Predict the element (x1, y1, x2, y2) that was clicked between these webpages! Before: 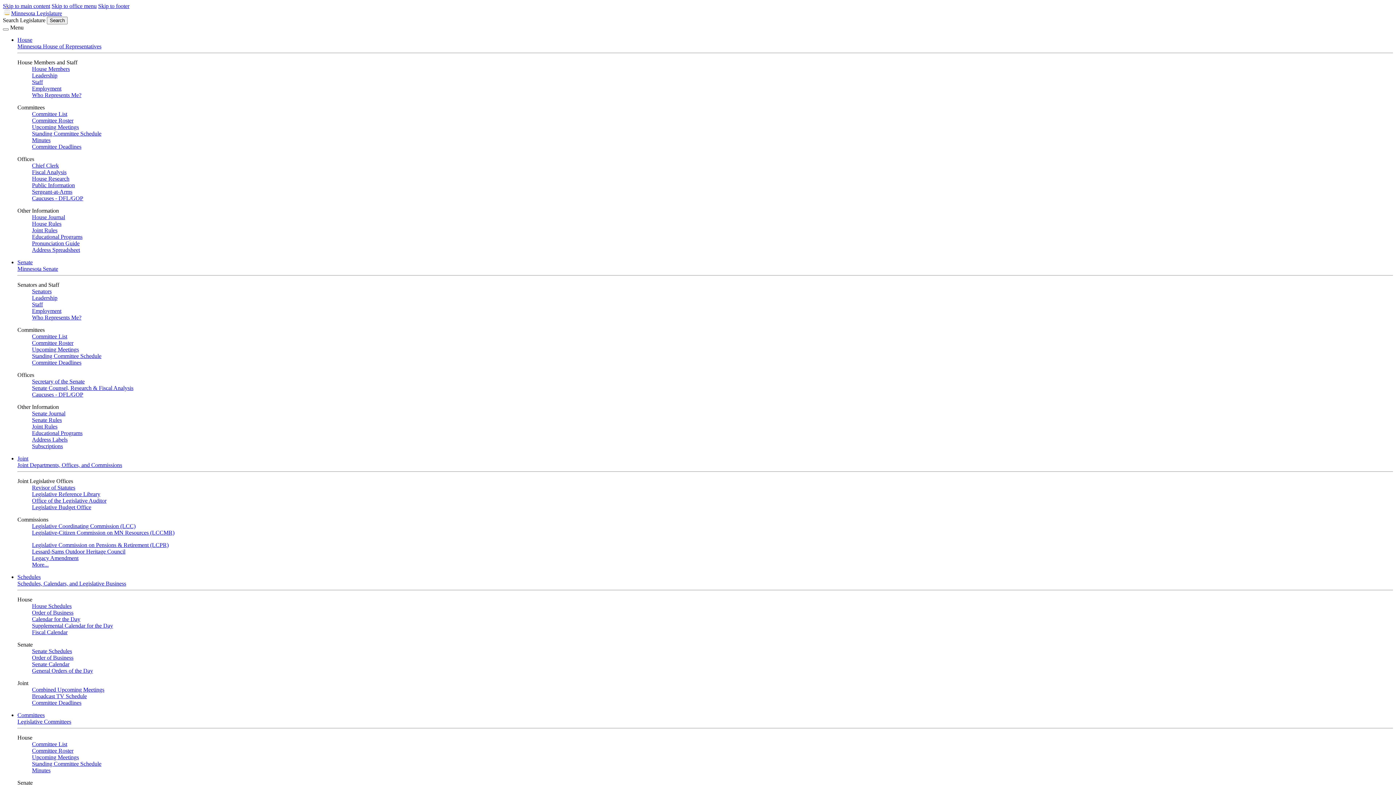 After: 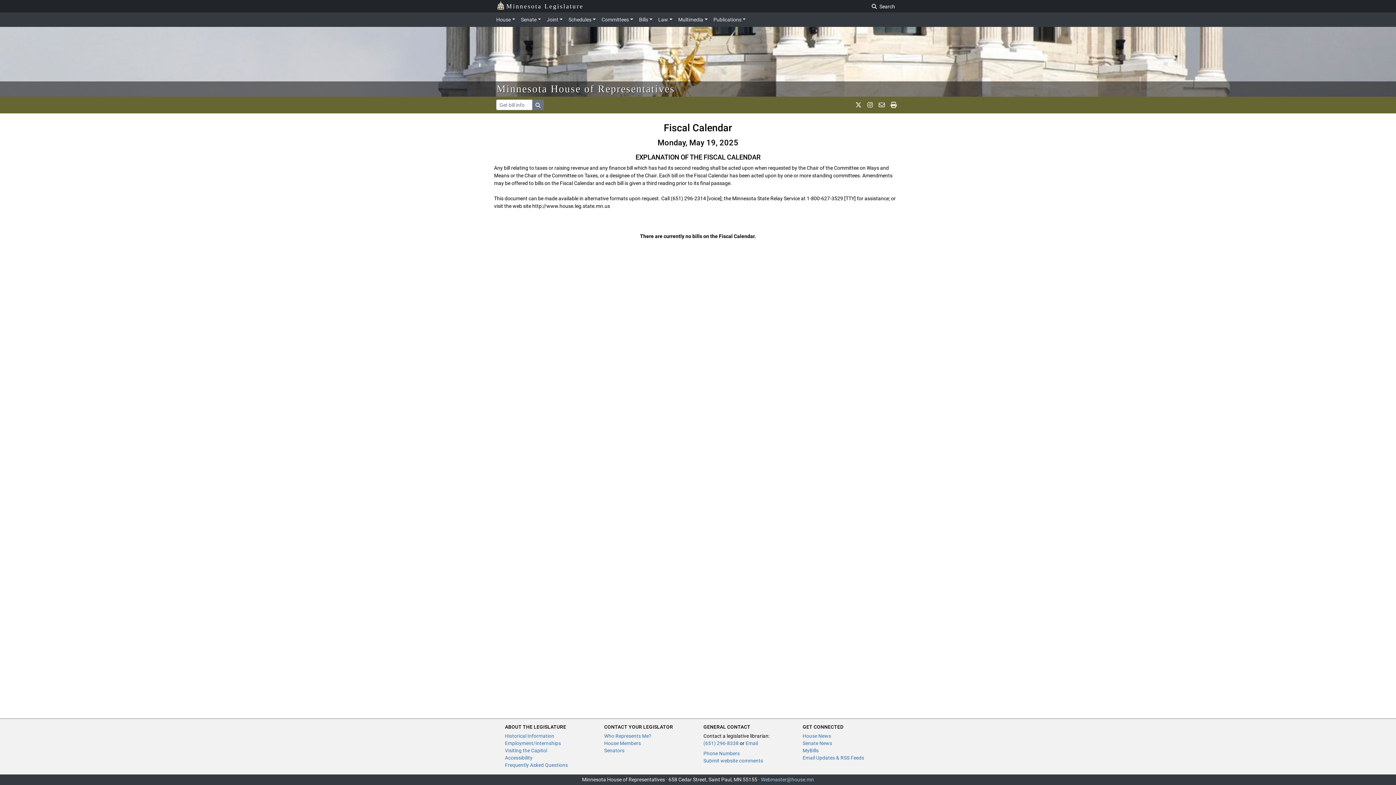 Action: label: Fiscal Calendar bbox: (32, 629, 67, 635)